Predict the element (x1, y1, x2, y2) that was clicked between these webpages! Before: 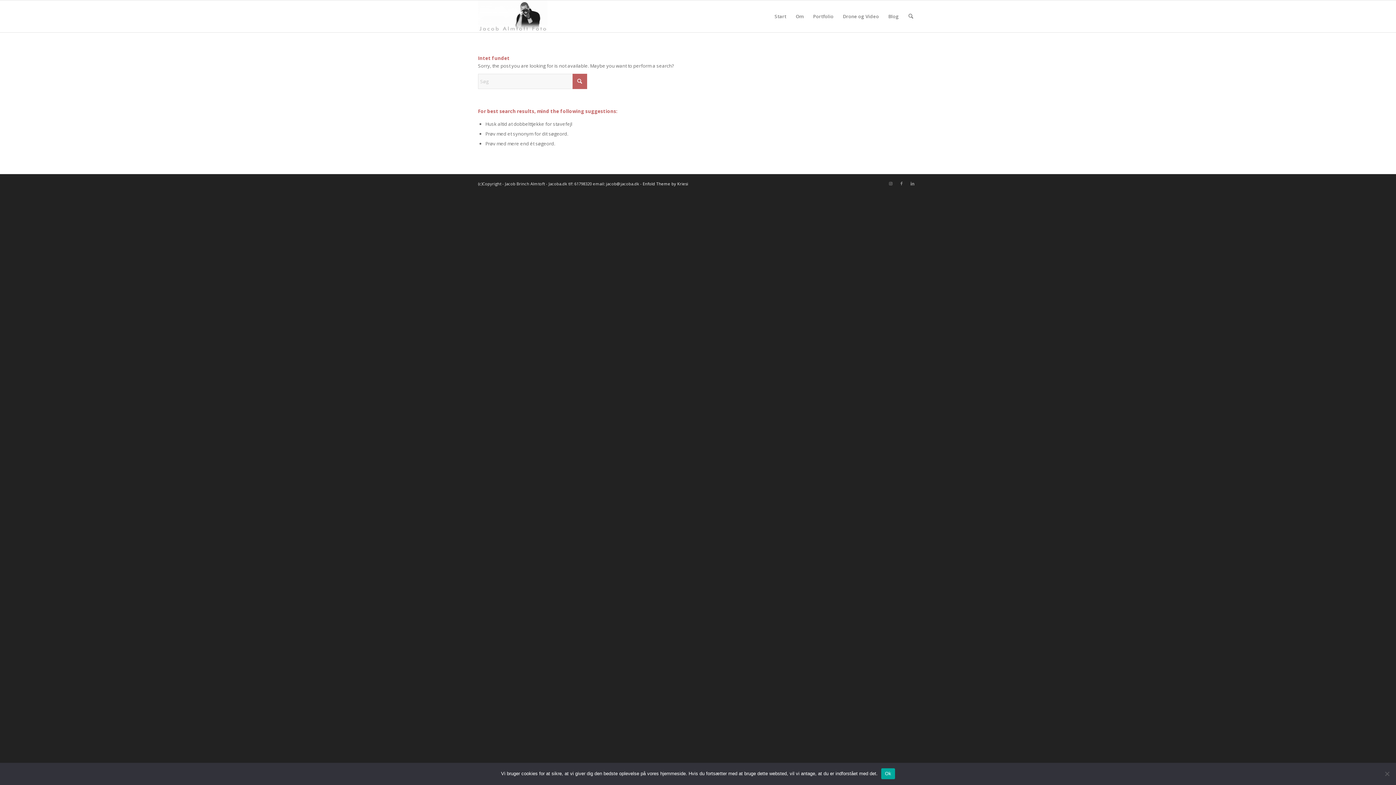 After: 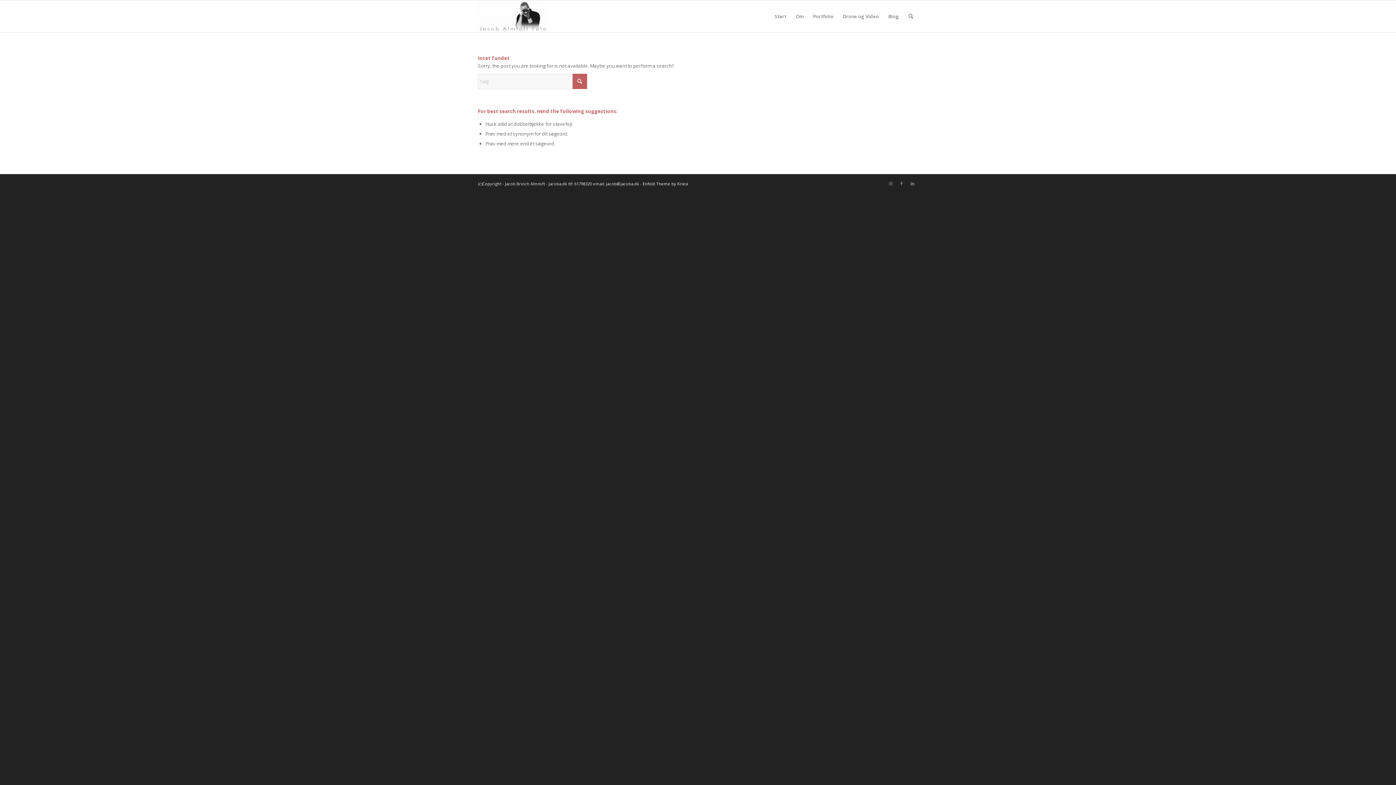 Action: bbox: (881, 768, 895, 779) label: Ok